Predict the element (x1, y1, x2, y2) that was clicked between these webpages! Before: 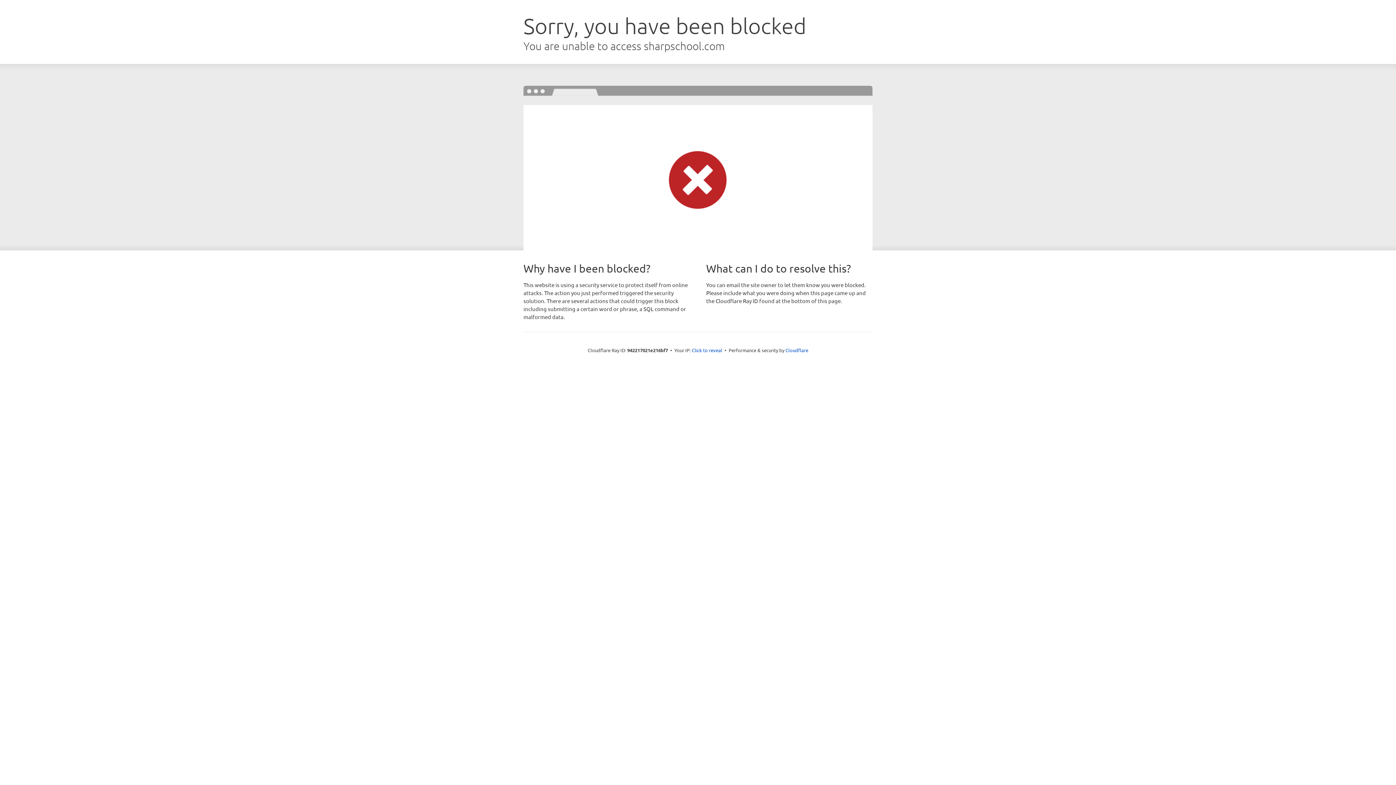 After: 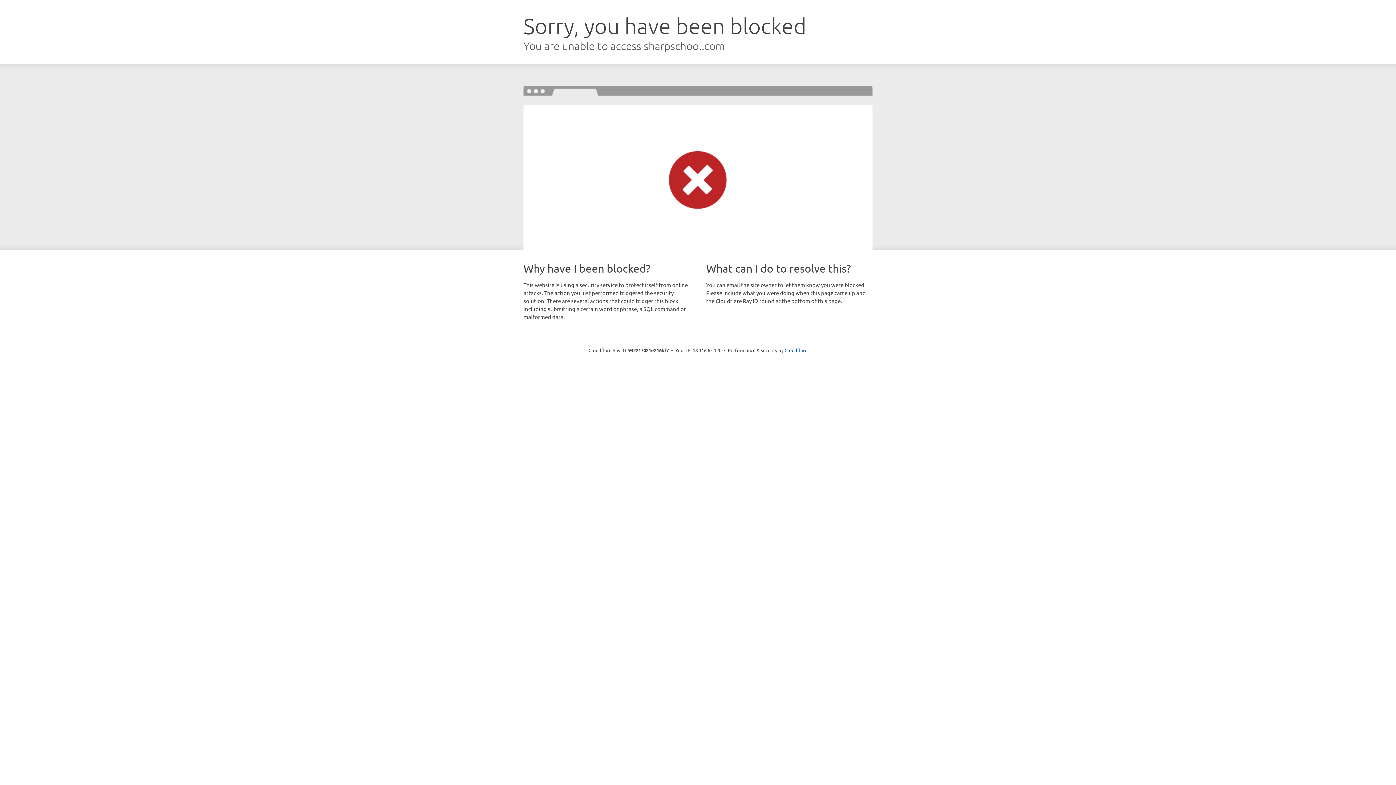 Action: bbox: (692, 346, 722, 353) label: Click to reveal